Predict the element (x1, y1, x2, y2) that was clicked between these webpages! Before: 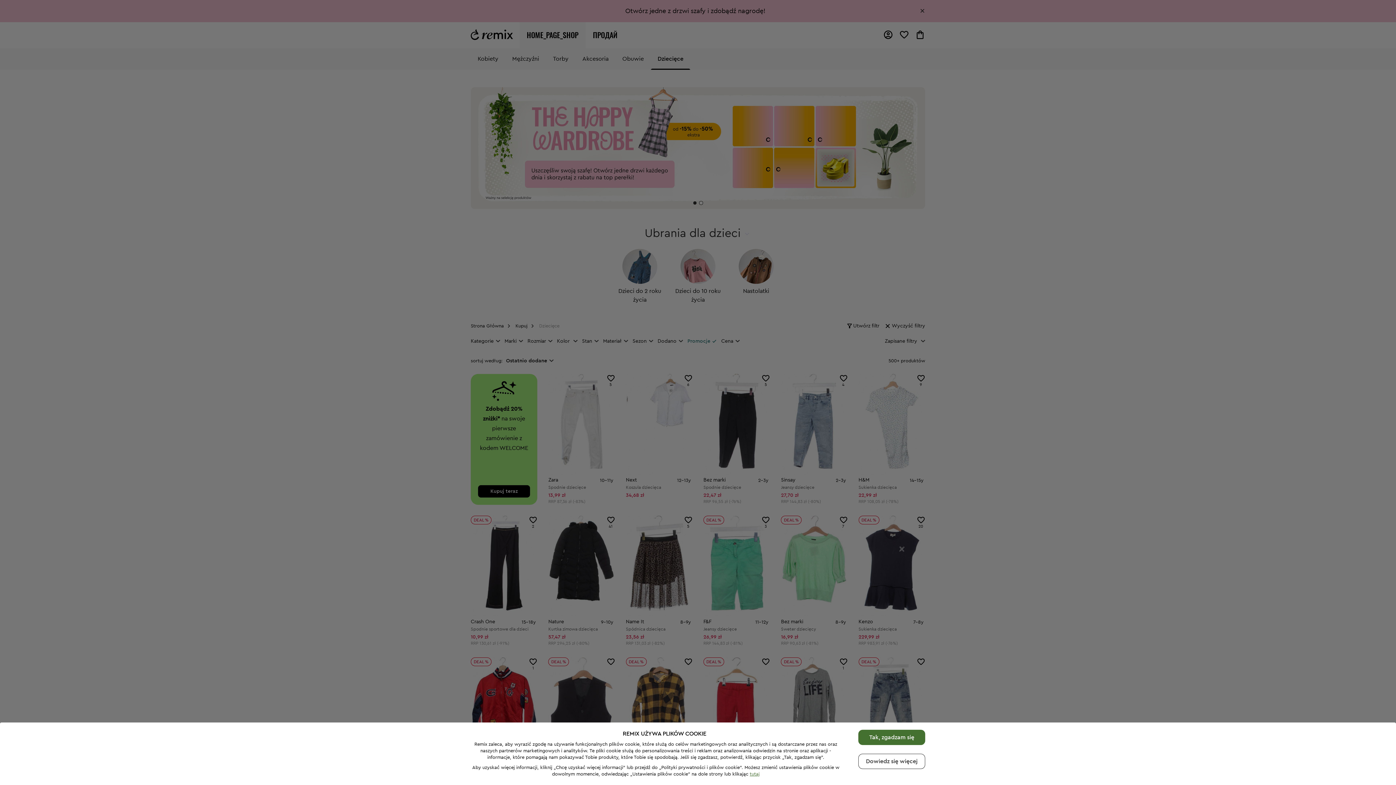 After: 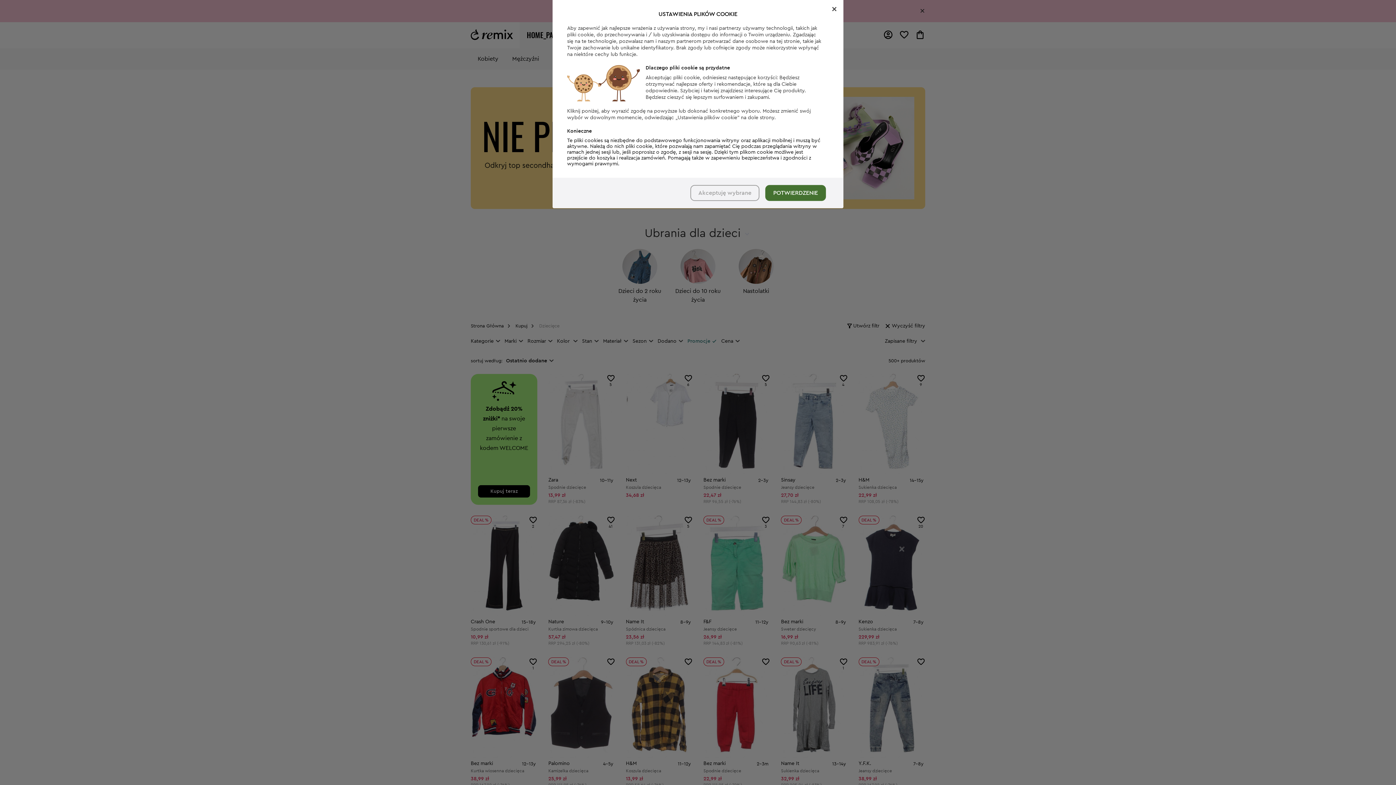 Action: bbox: (750, 771, 759, 776) label: tutaj